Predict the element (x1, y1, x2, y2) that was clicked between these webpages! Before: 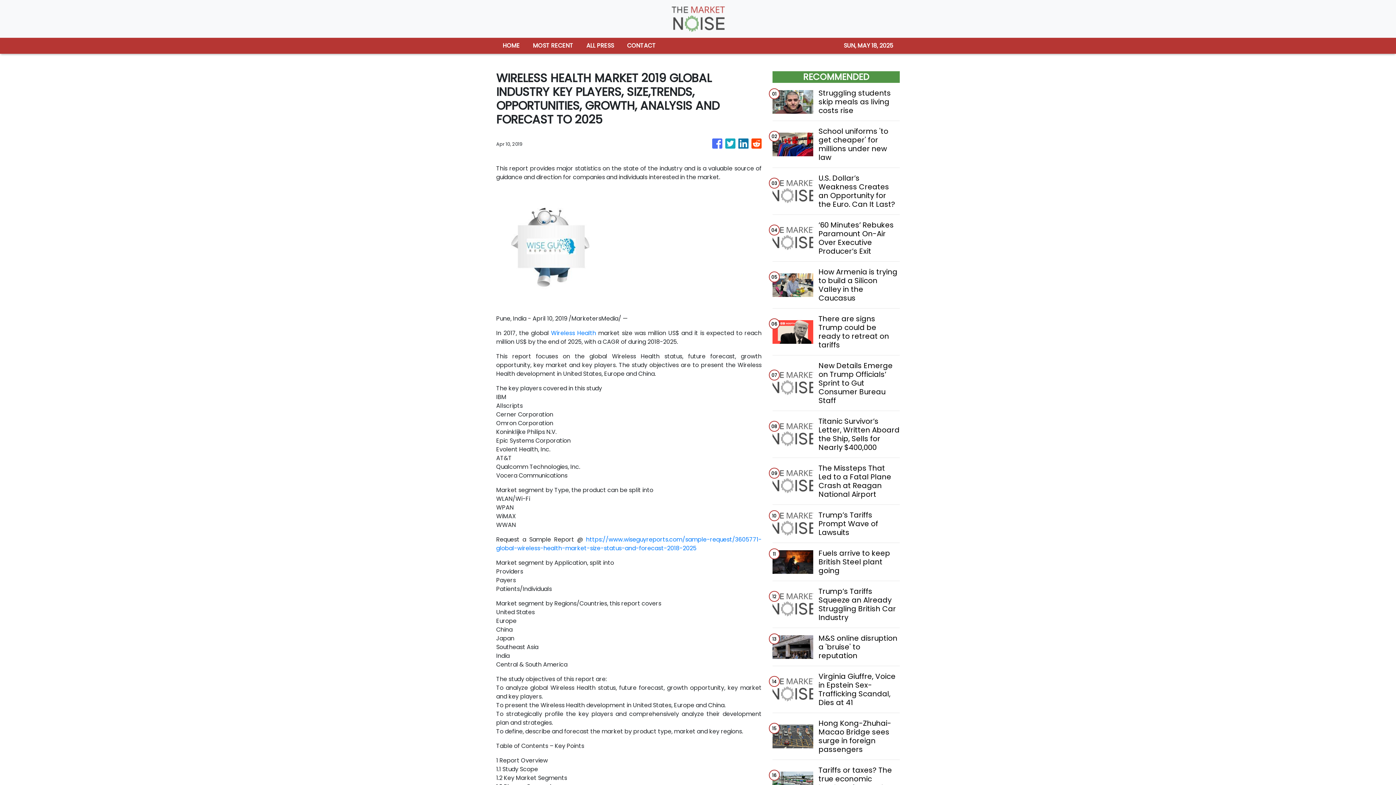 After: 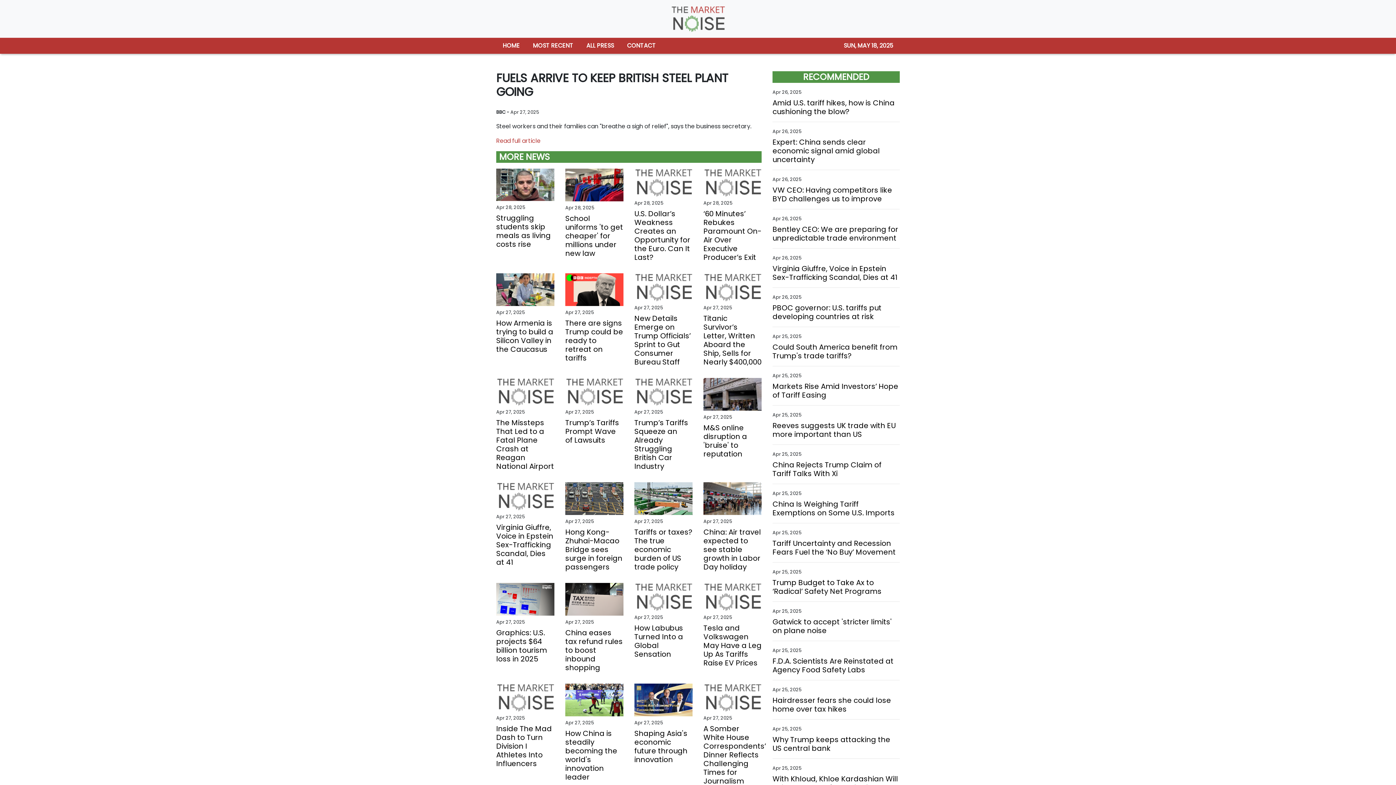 Action: bbox: (818, 549, 899, 575) label: Fuels arrive to keep British Steel plant going